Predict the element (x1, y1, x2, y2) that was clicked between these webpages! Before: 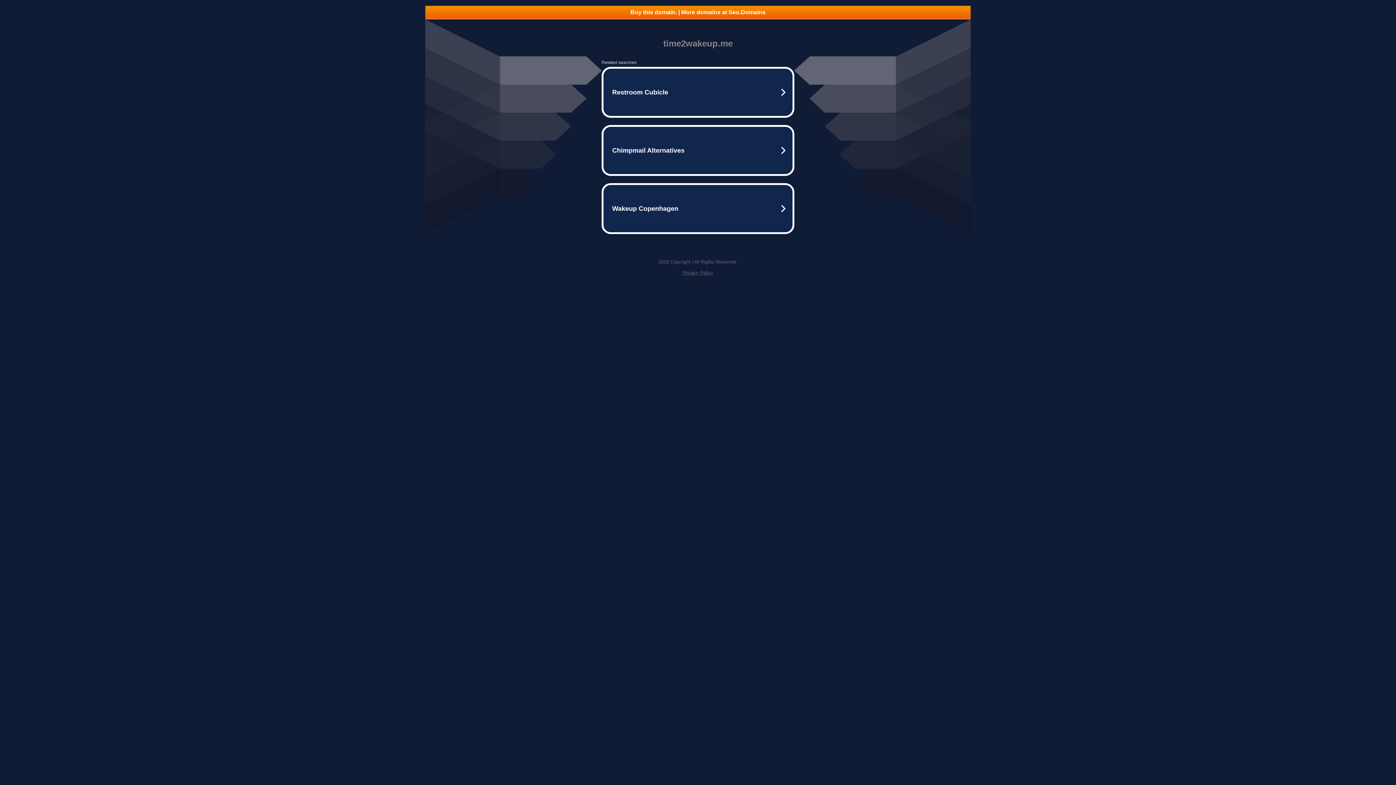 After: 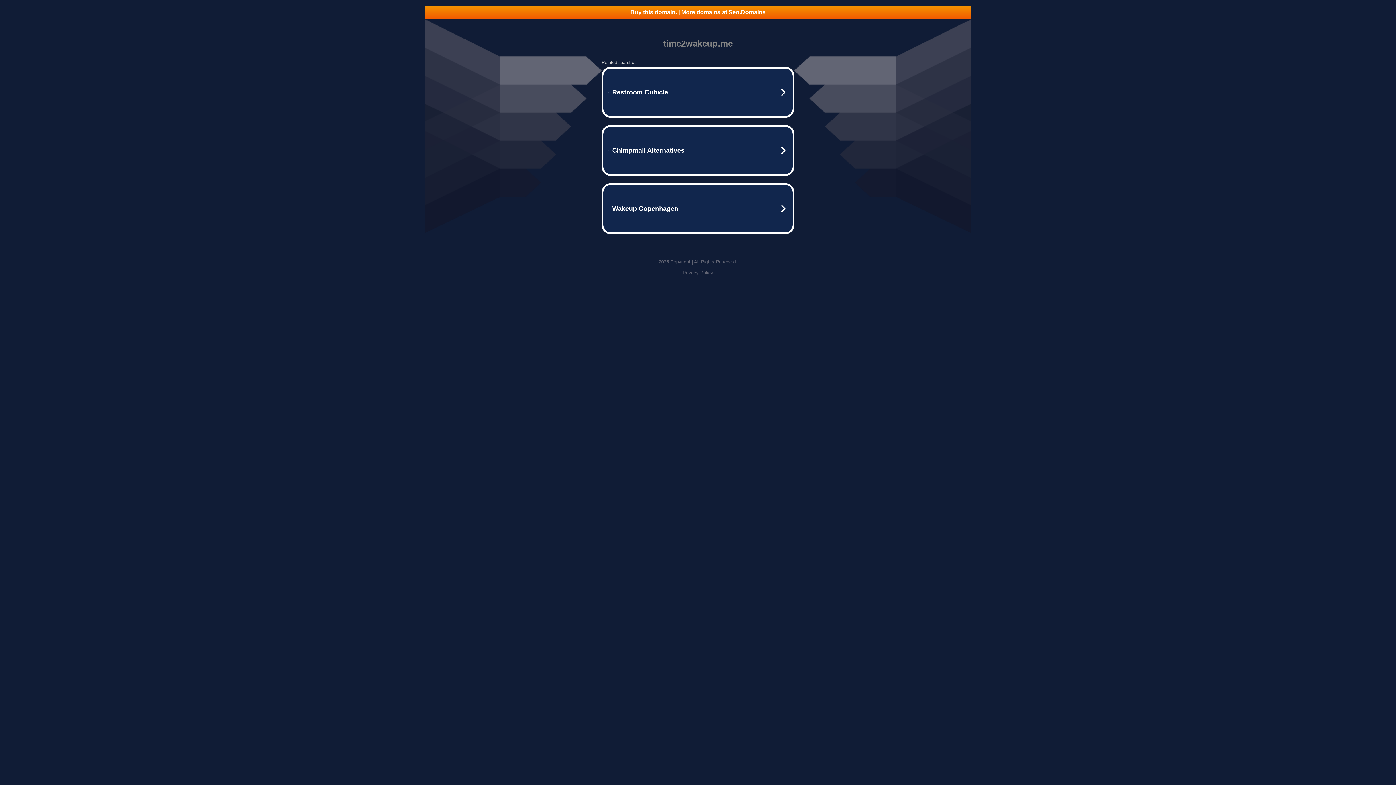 Action: bbox: (425, 5, 970, 18) label: Buy this domain. | More domains at Seo.Domains